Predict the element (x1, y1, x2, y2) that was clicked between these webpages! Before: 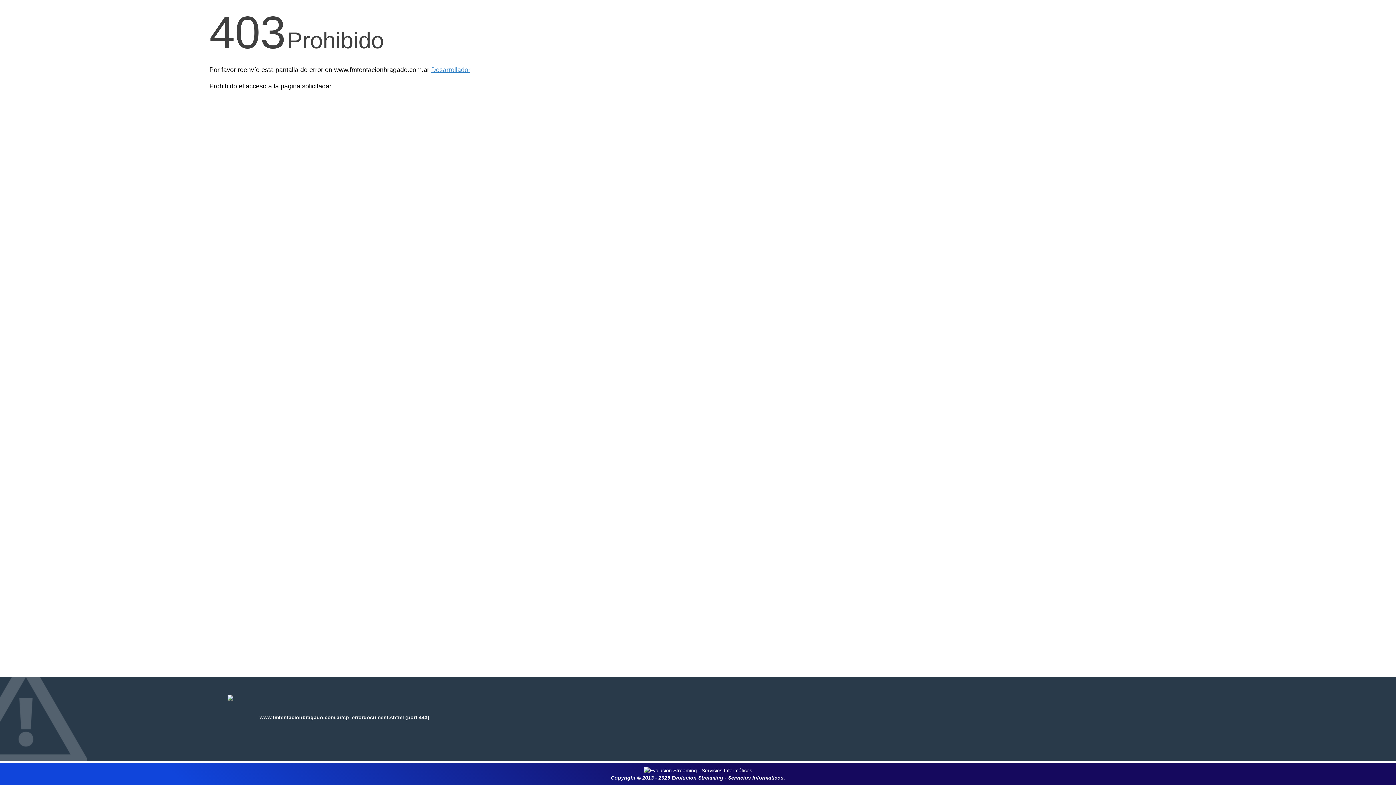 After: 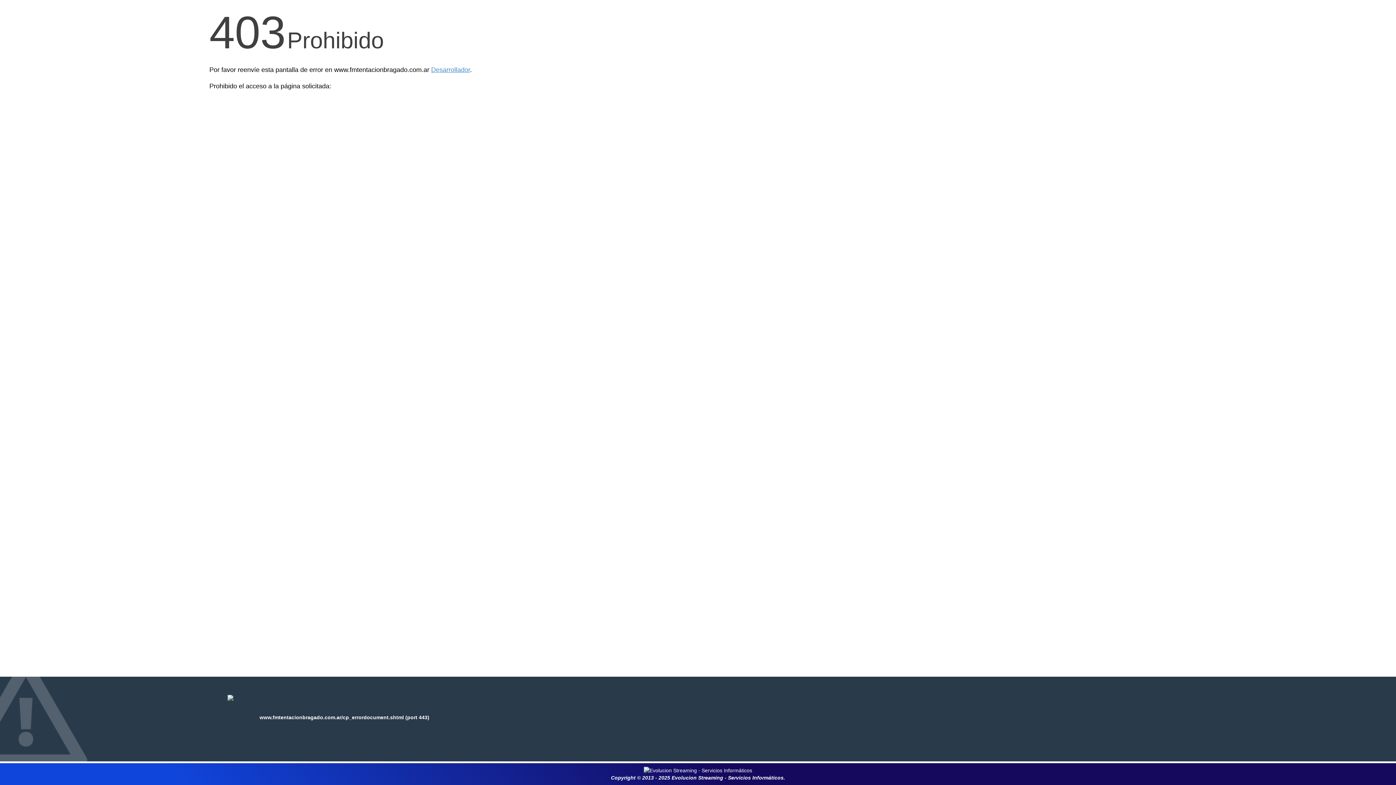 Action: label: Copyright © 2013 - 2025 Evolucion Streaming - Servicios Informáticos. bbox: (611, 775, 785, 781)